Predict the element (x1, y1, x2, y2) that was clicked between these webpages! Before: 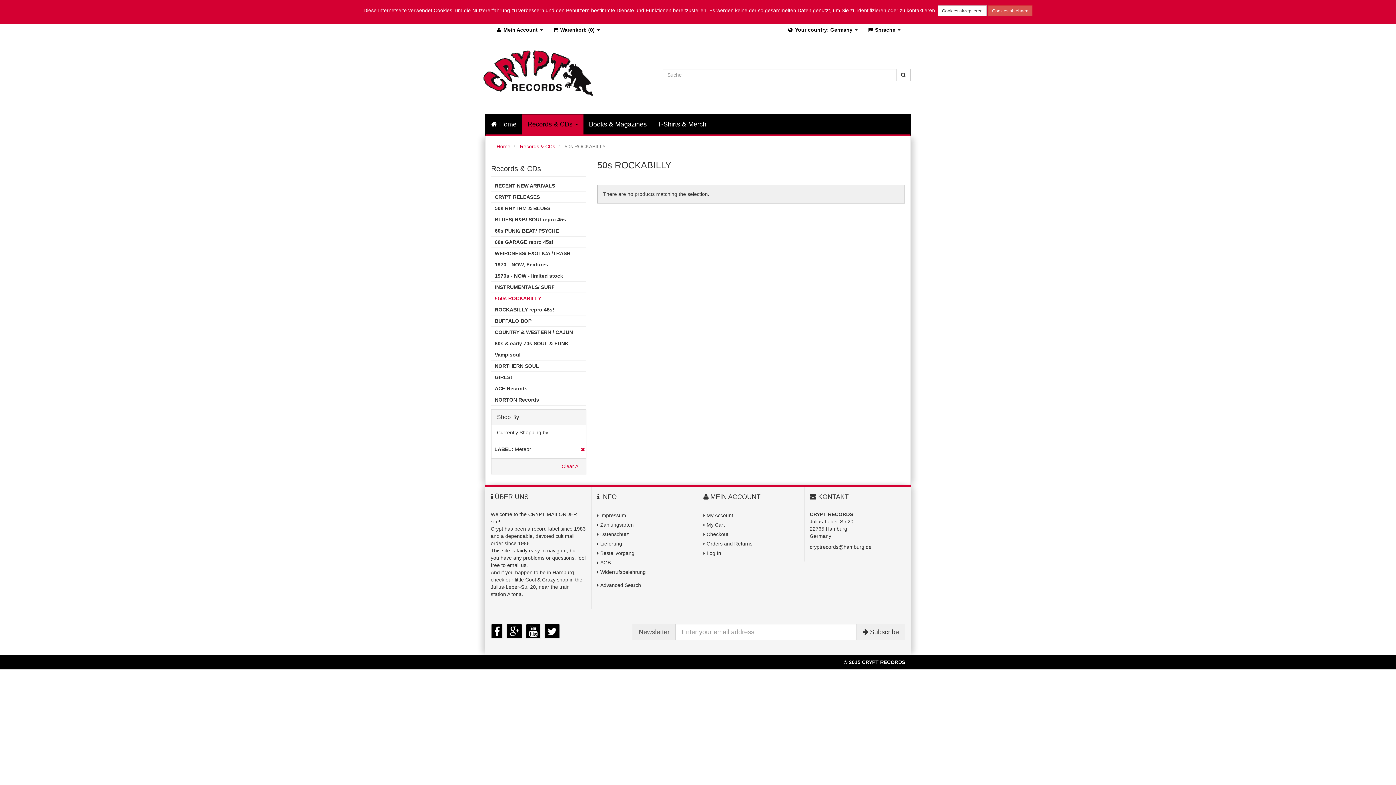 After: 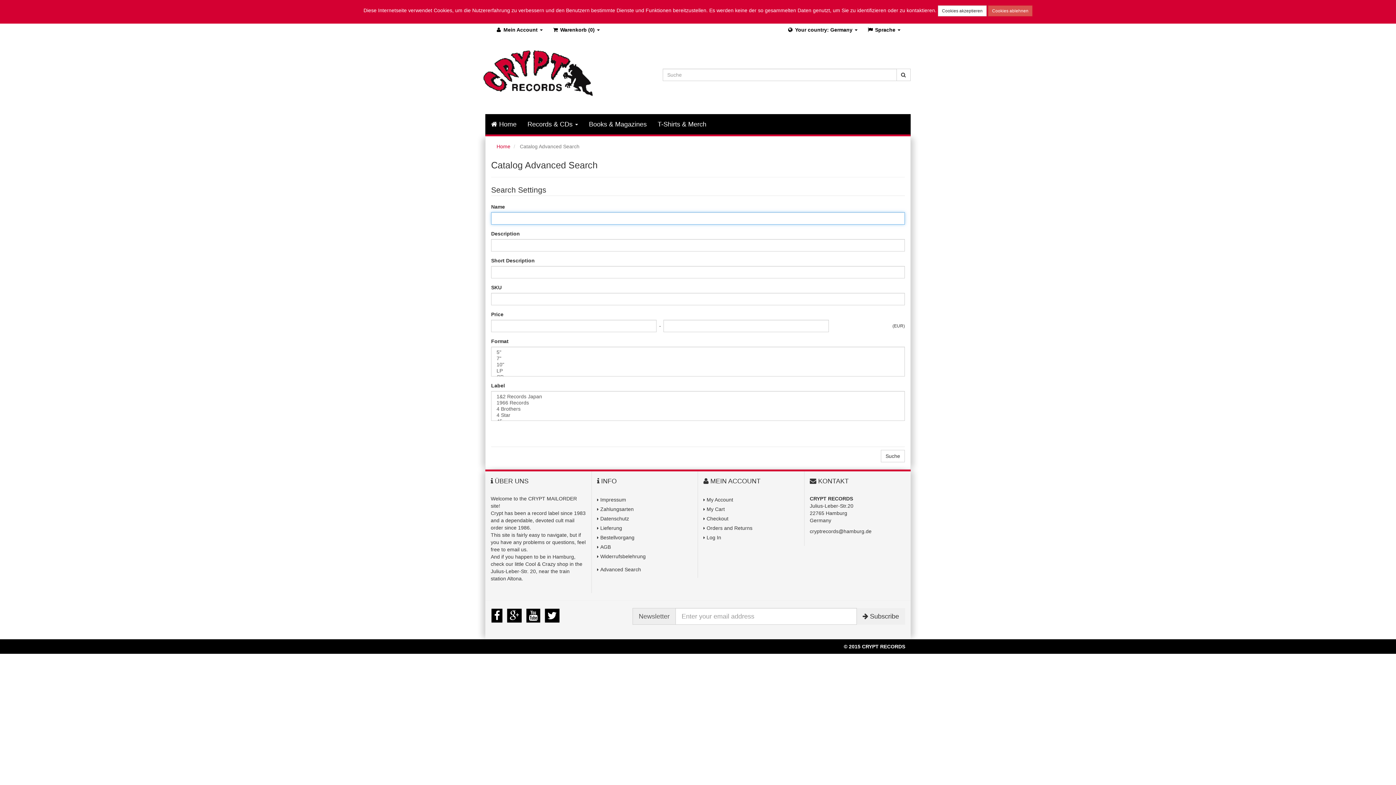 Action: bbox: (600, 582, 641, 588) label: Advanced Search